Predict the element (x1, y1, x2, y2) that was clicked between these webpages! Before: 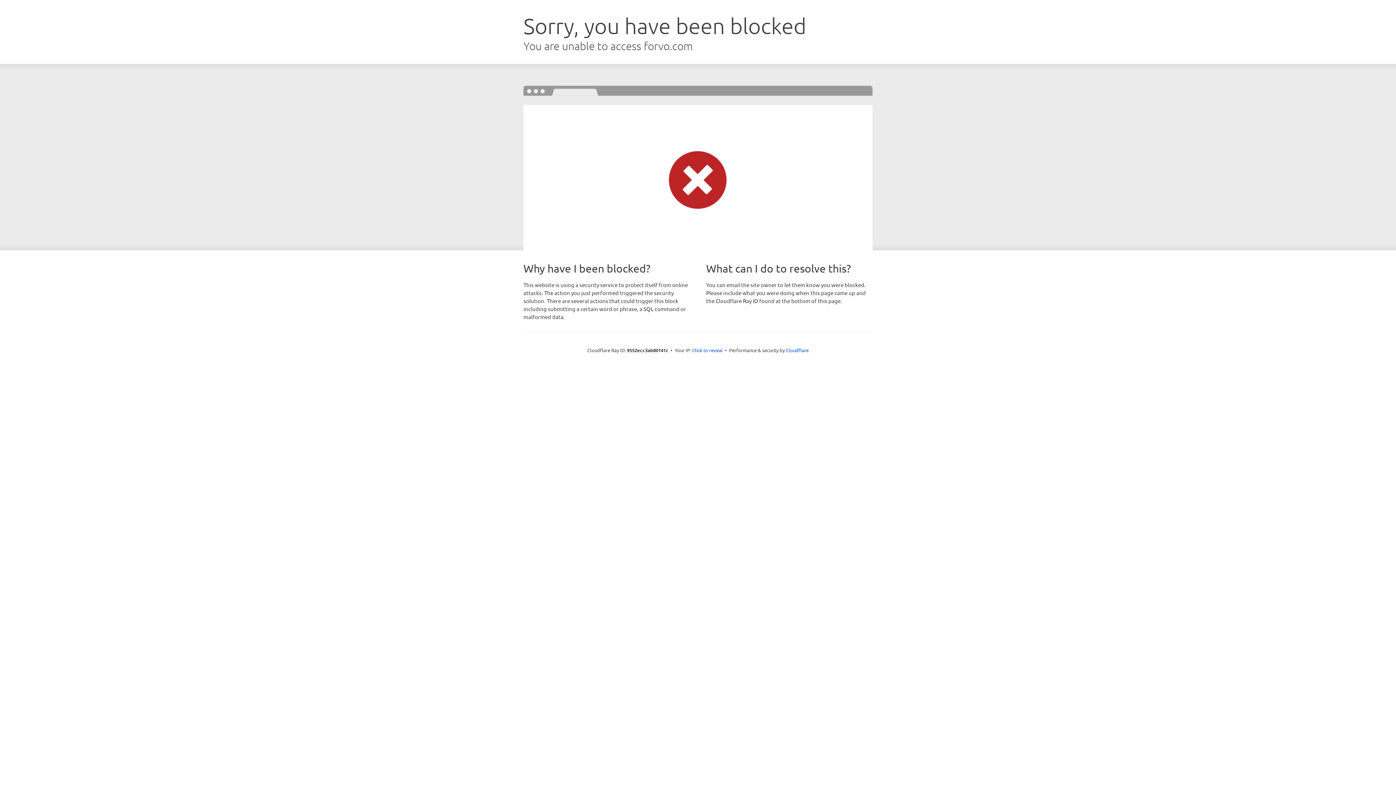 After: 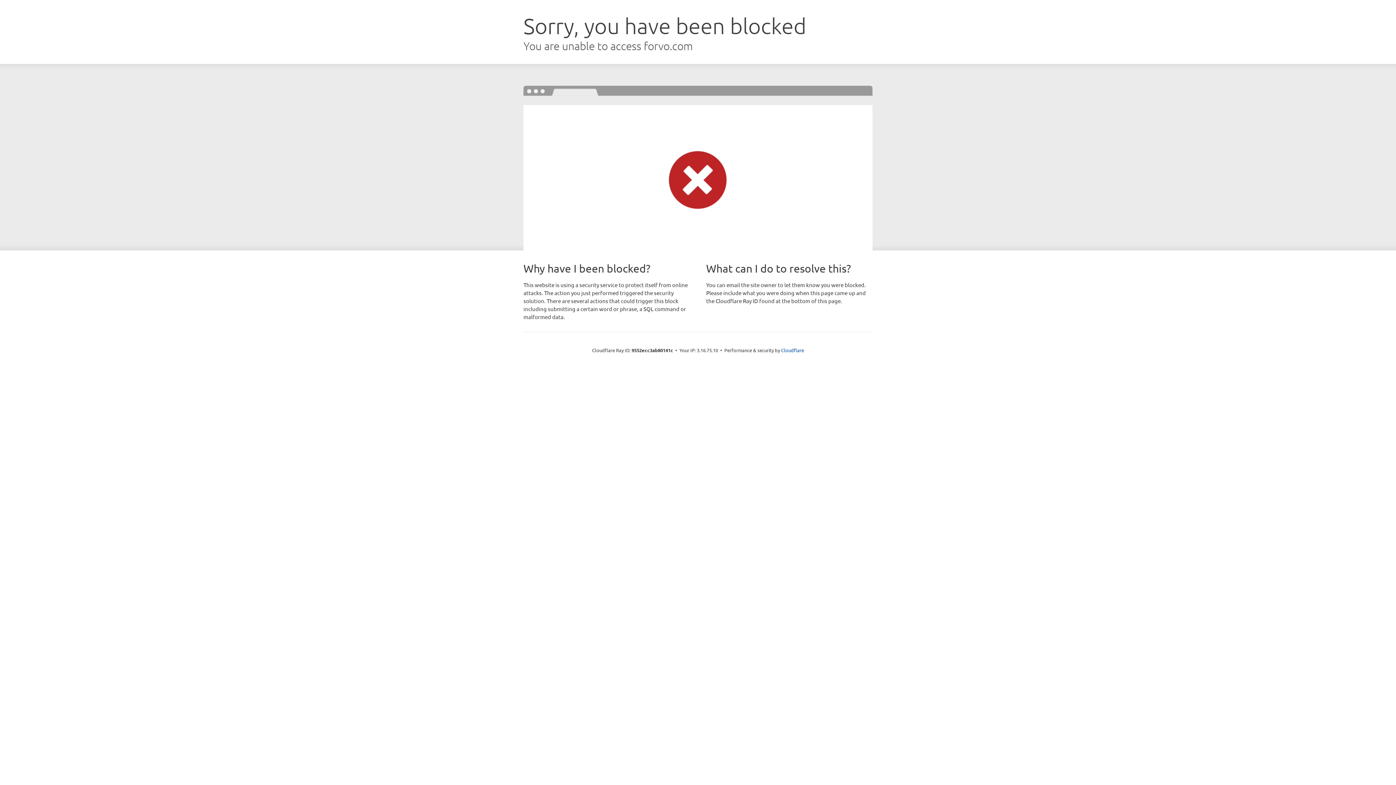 Action: bbox: (692, 346, 722, 353) label: Click to reveal